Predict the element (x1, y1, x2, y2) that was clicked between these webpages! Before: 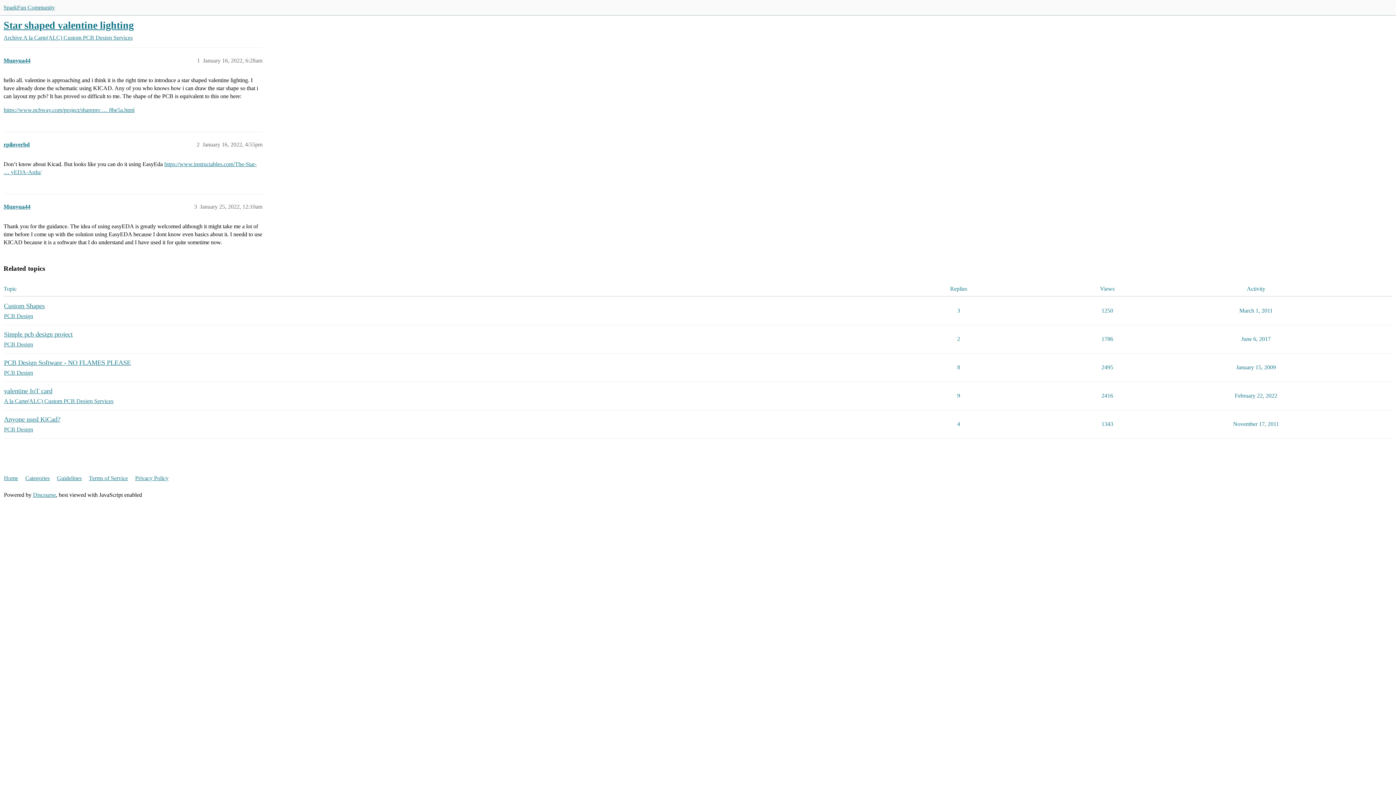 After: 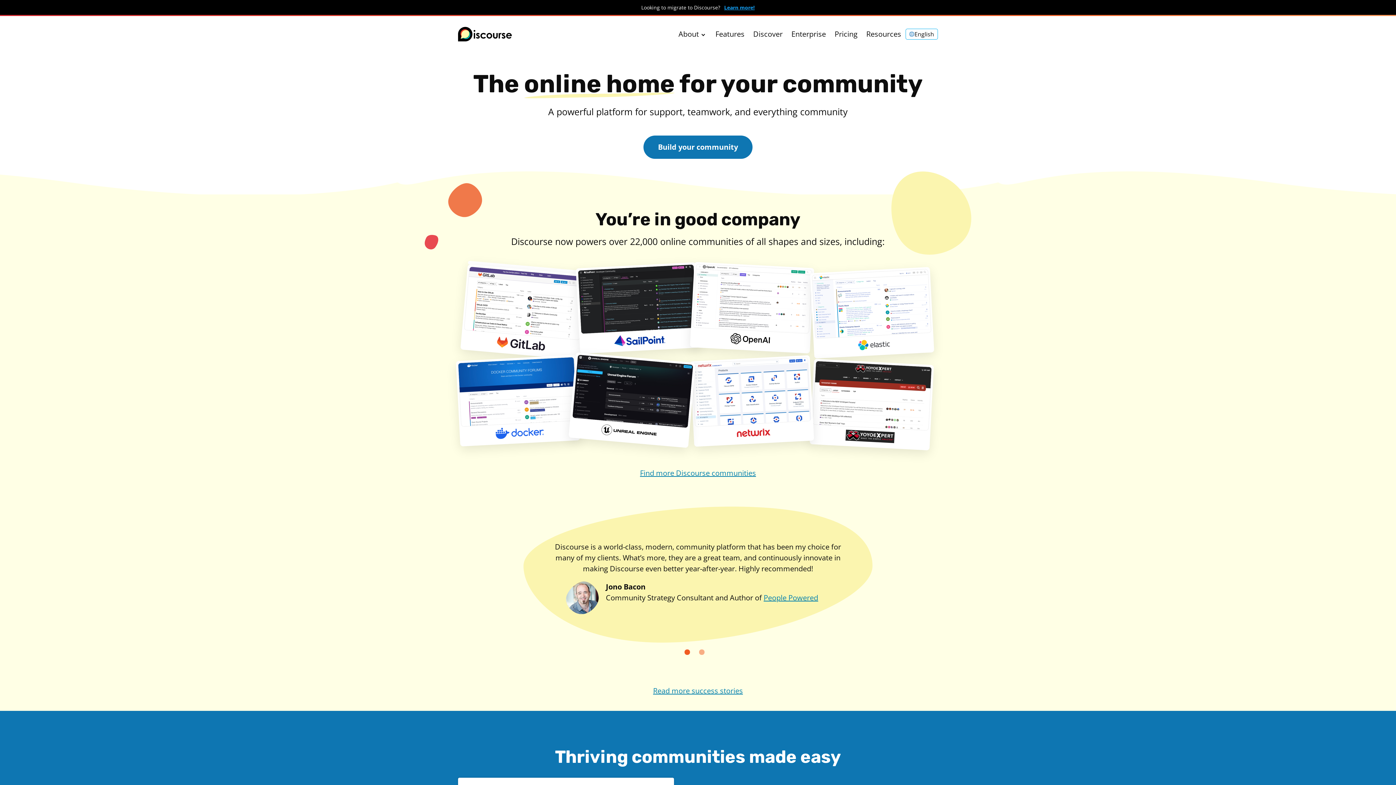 Action: label: Discourse bbox: (32, 492, 55, 498)